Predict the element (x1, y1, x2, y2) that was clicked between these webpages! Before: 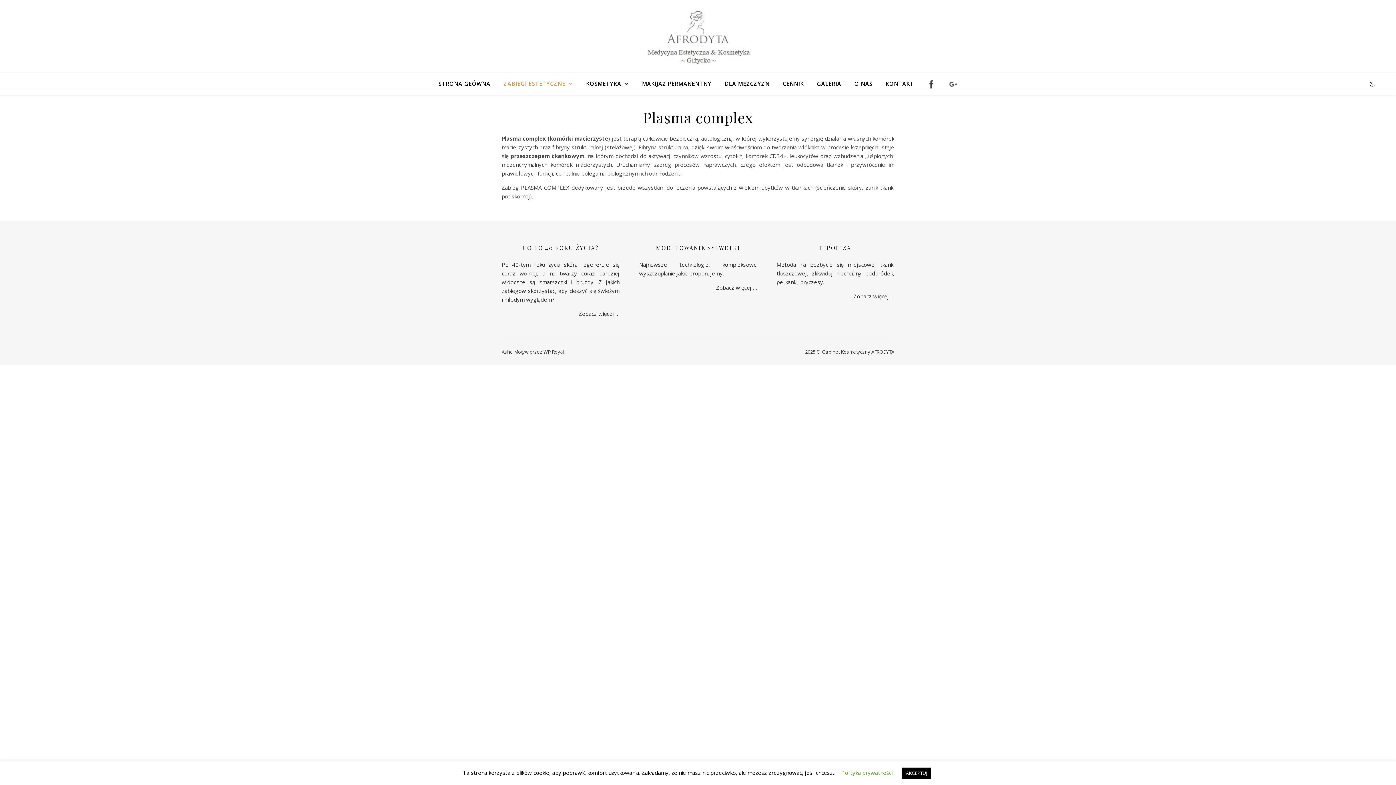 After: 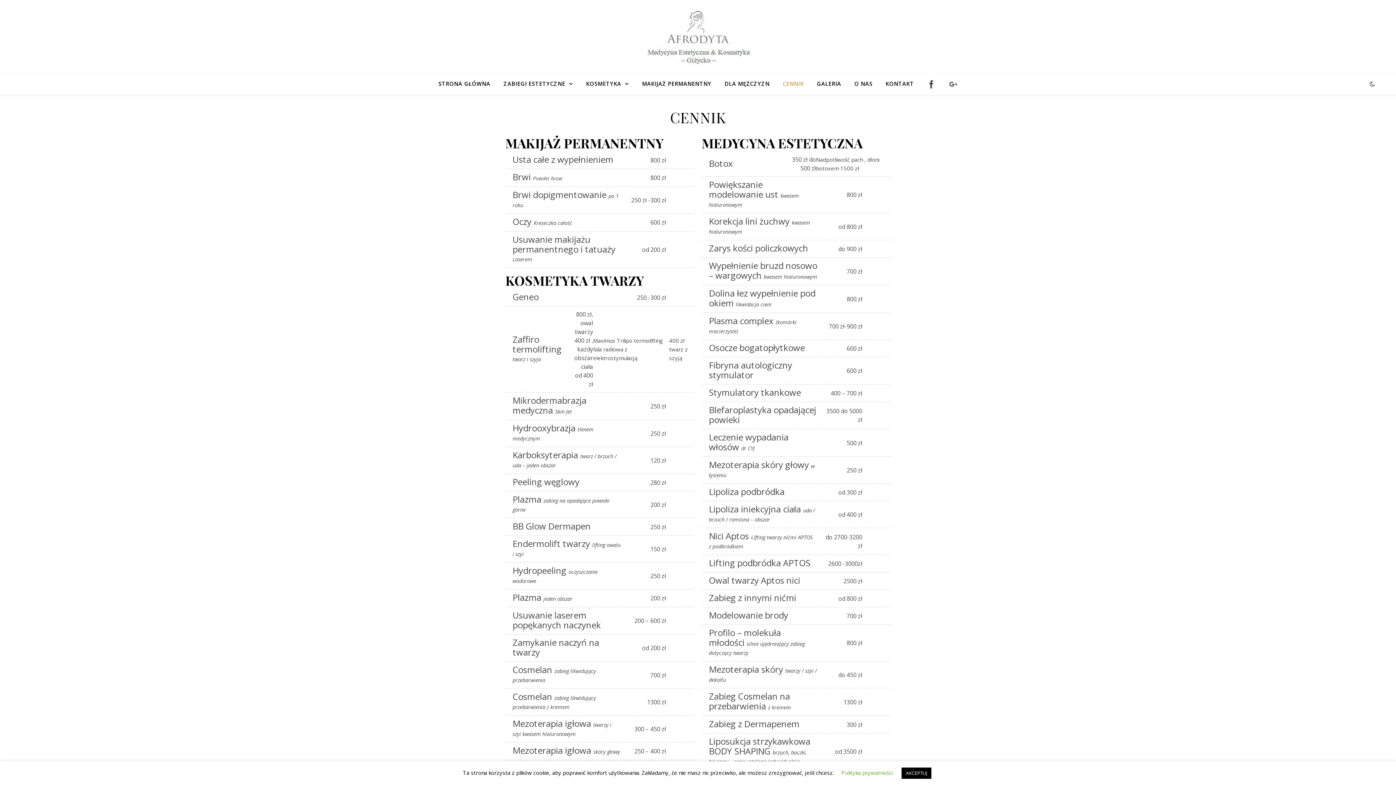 Action: bbox: (777, 72, 809, 94) label: CENNIK